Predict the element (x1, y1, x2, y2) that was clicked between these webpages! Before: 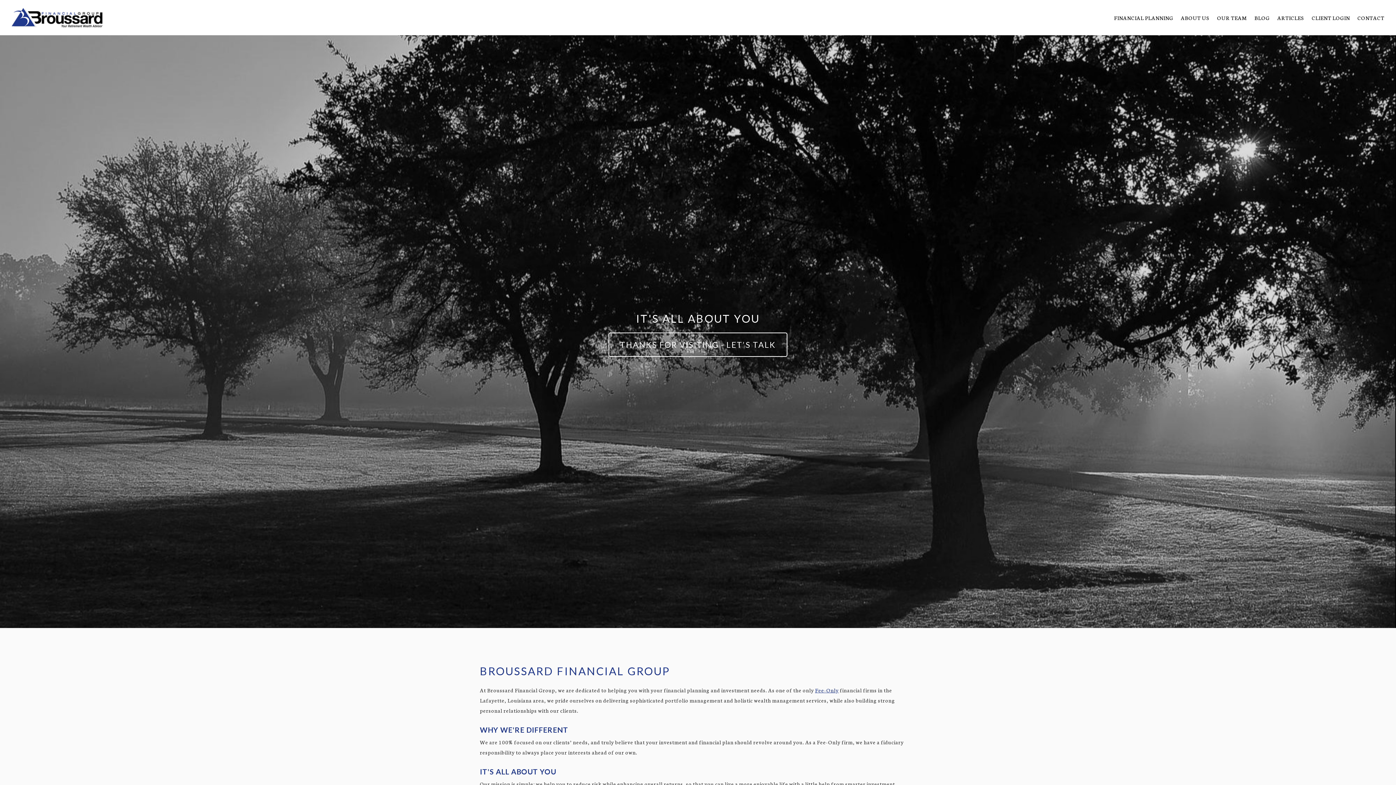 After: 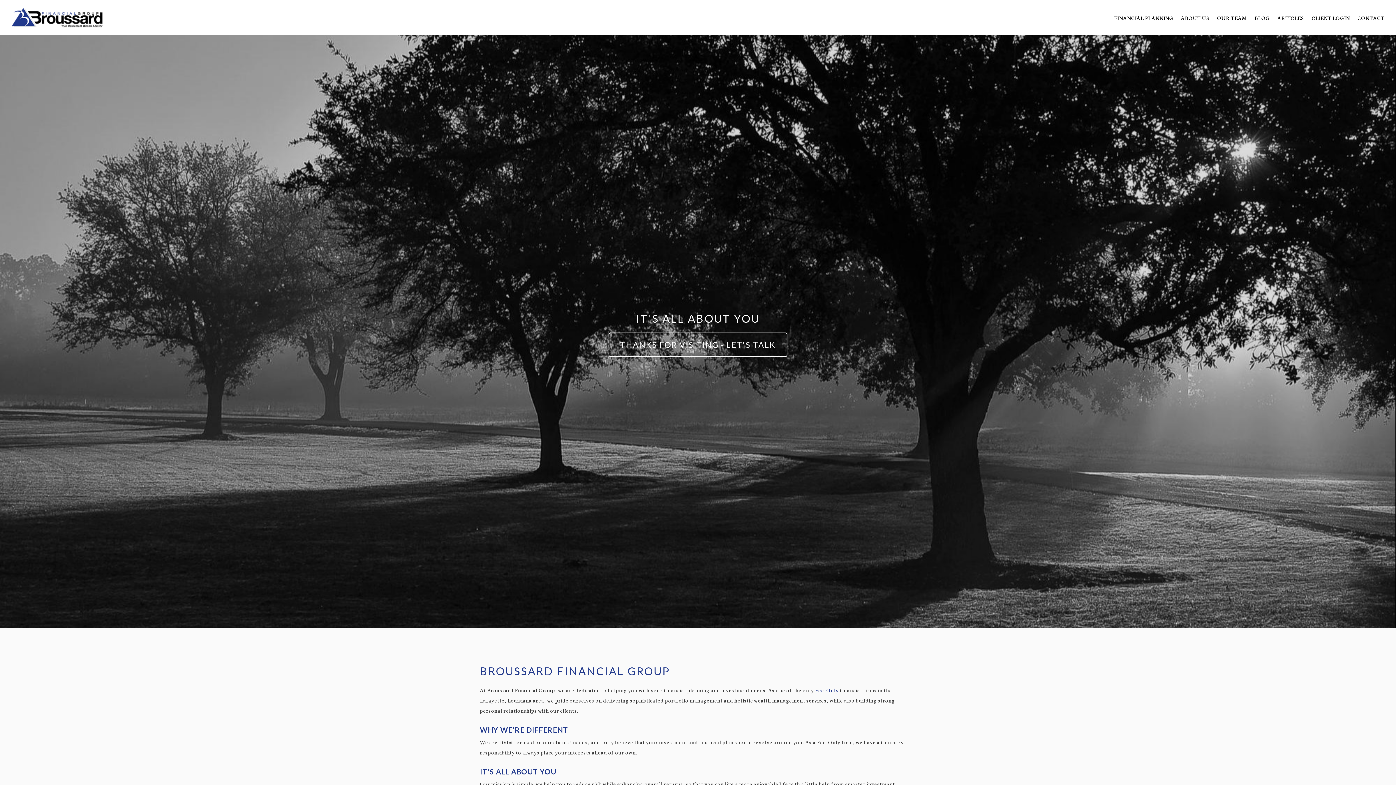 Action: bbox: (11, 5, 102, 29)